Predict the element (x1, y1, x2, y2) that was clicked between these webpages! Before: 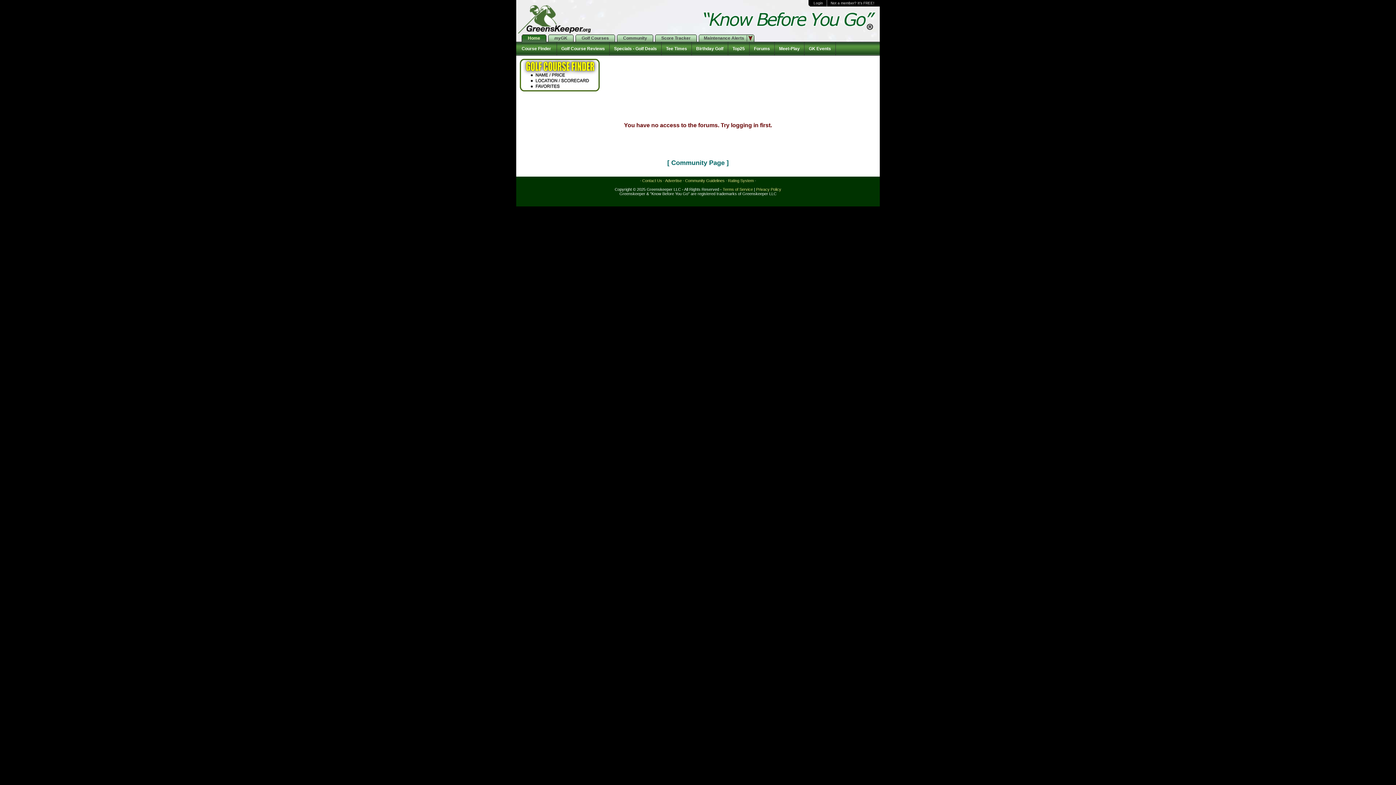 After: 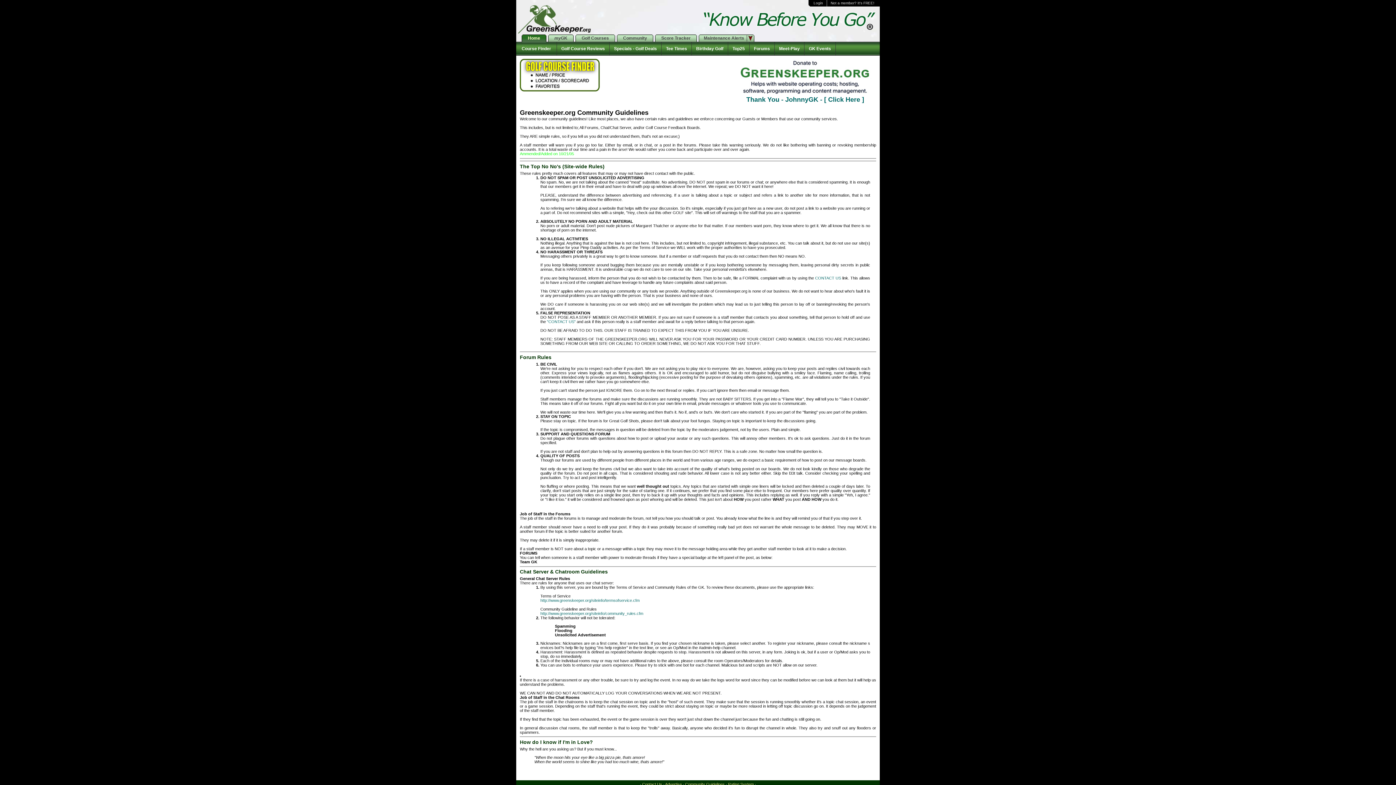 Action: bbox: (685, 178, 724, 182) label: Community Guidelines